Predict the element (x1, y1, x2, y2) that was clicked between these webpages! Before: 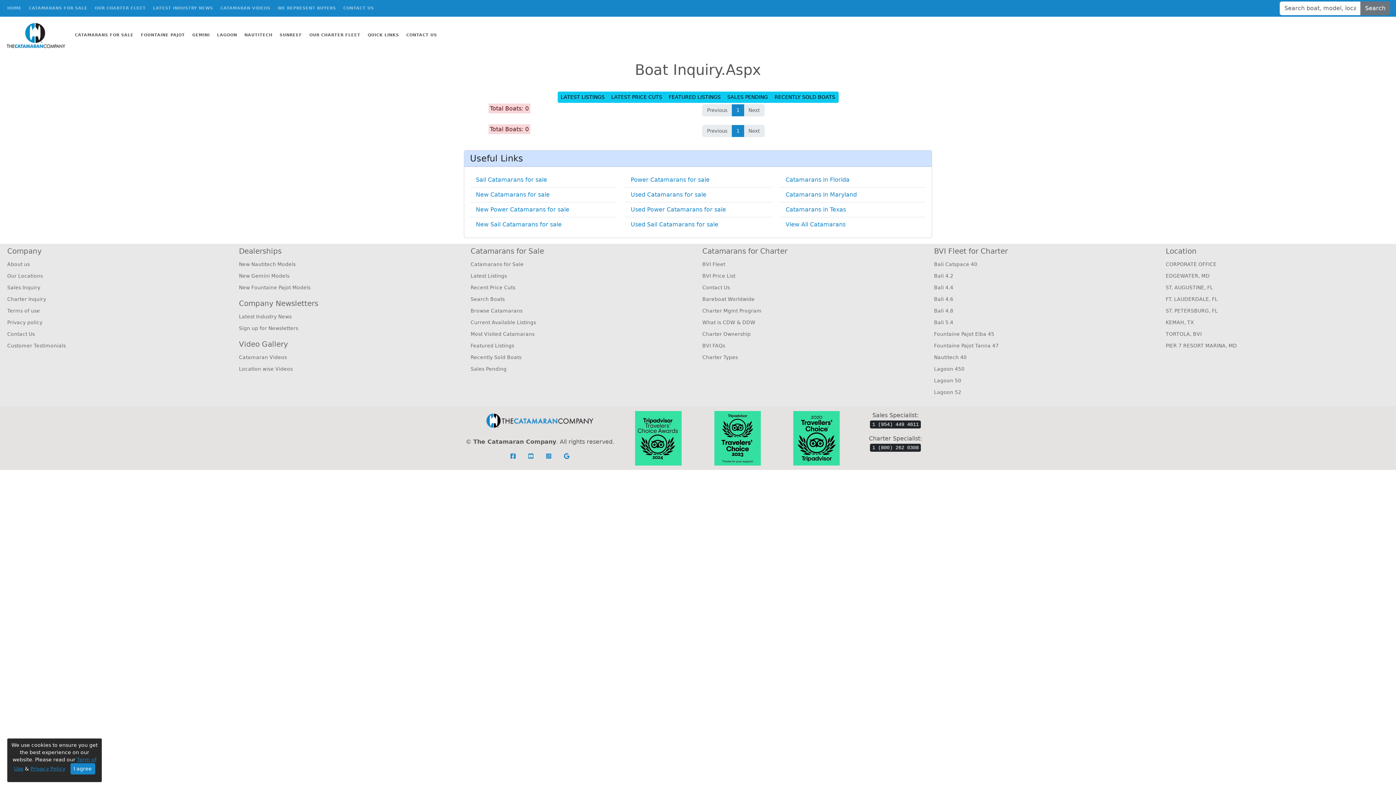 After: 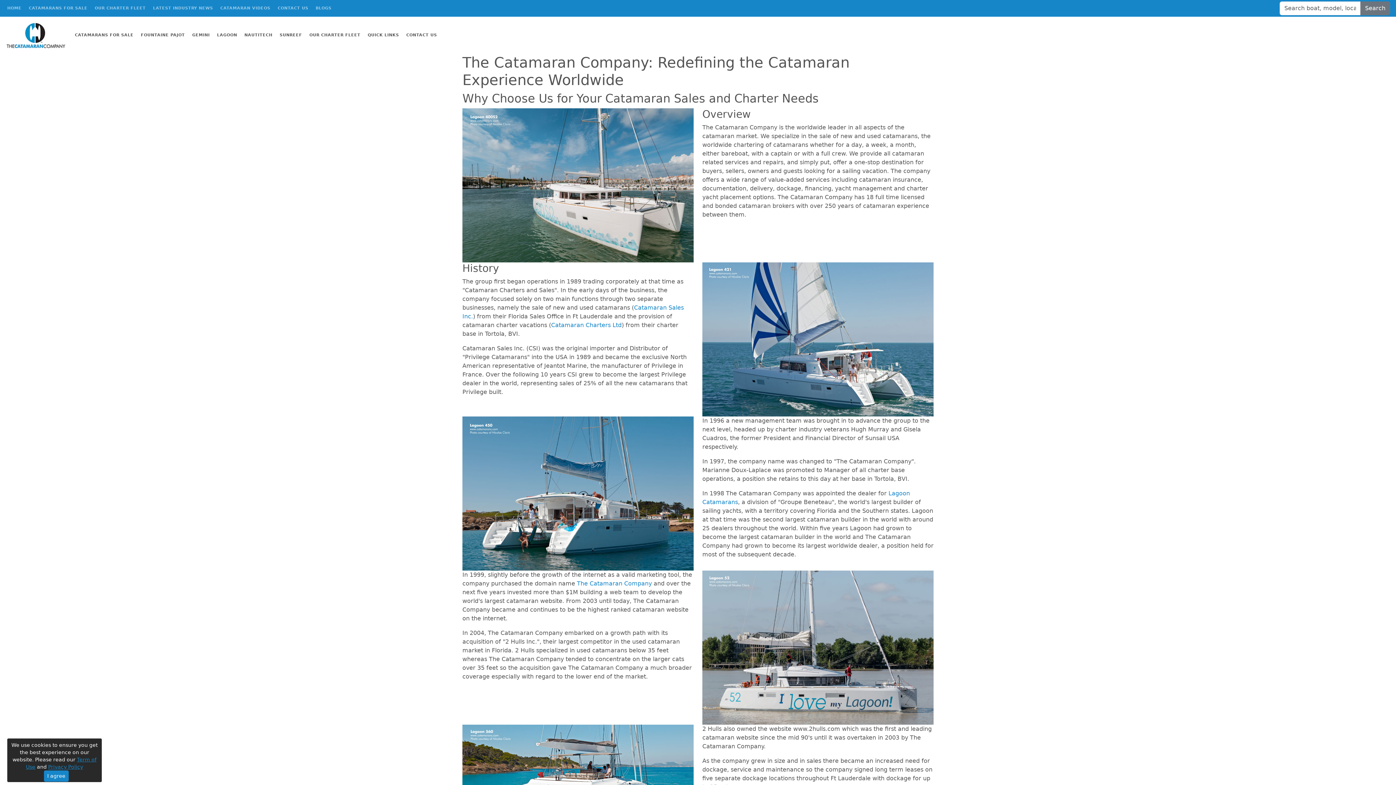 Action: bbox: (7, 261, 29, 267) label: About us